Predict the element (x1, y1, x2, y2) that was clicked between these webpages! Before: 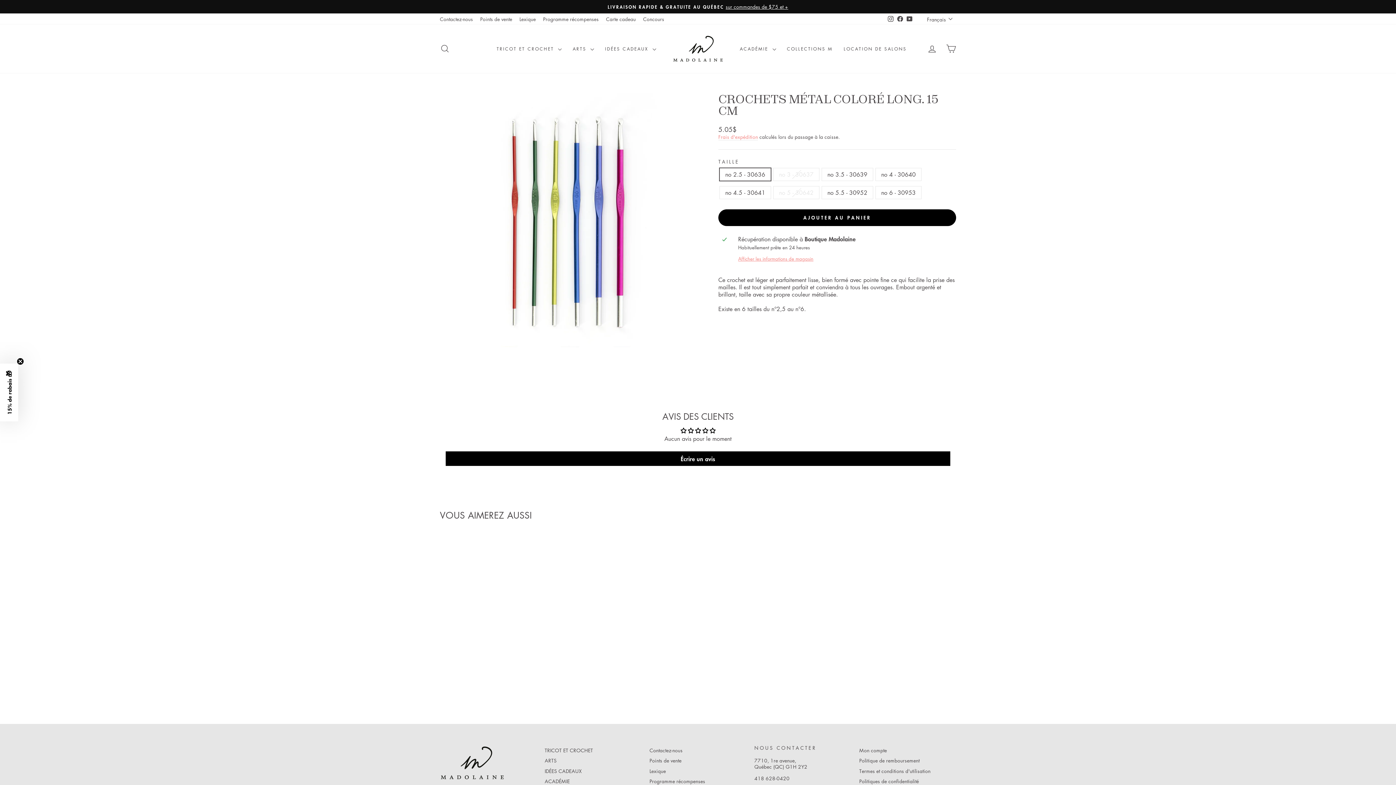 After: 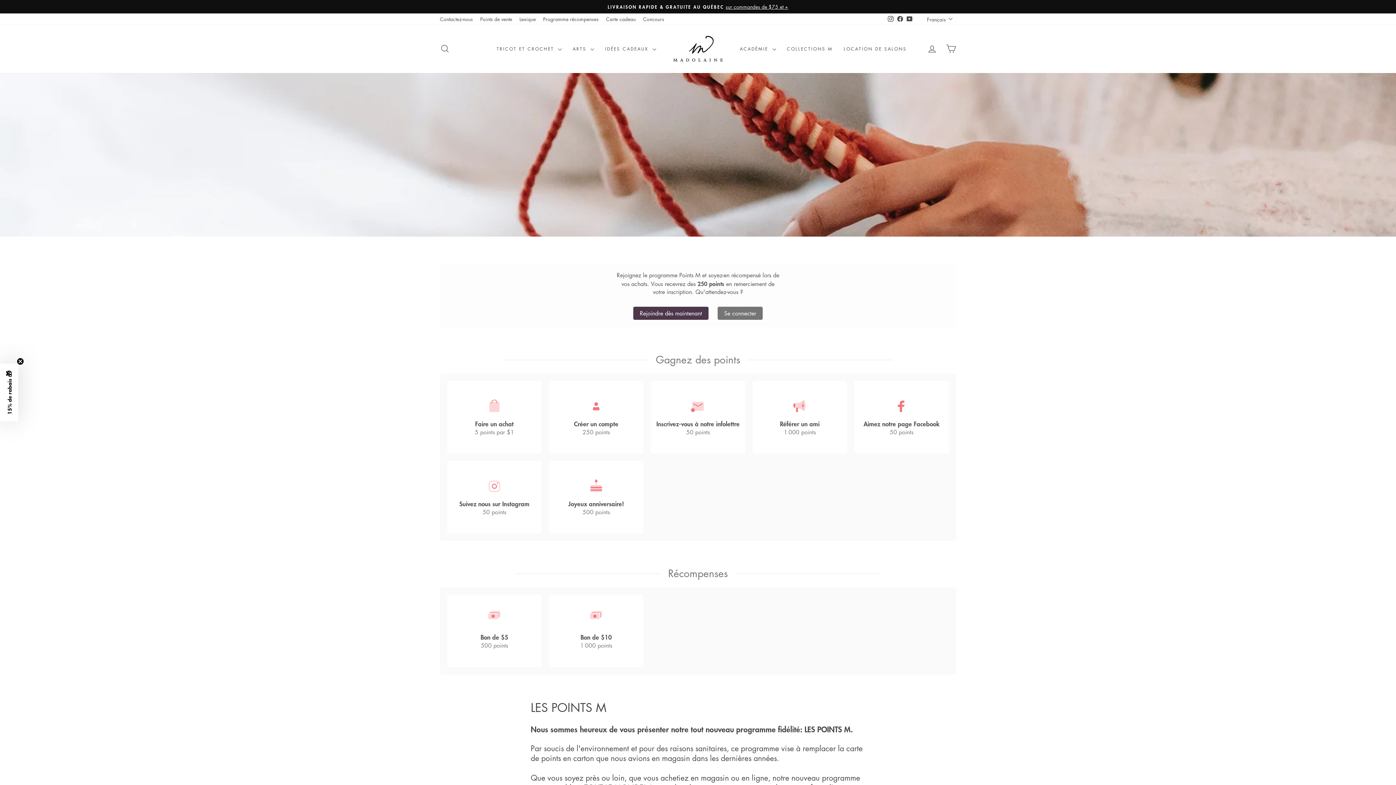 Action: label: Programme récompenses bbox: (649, 777, 705, 786)